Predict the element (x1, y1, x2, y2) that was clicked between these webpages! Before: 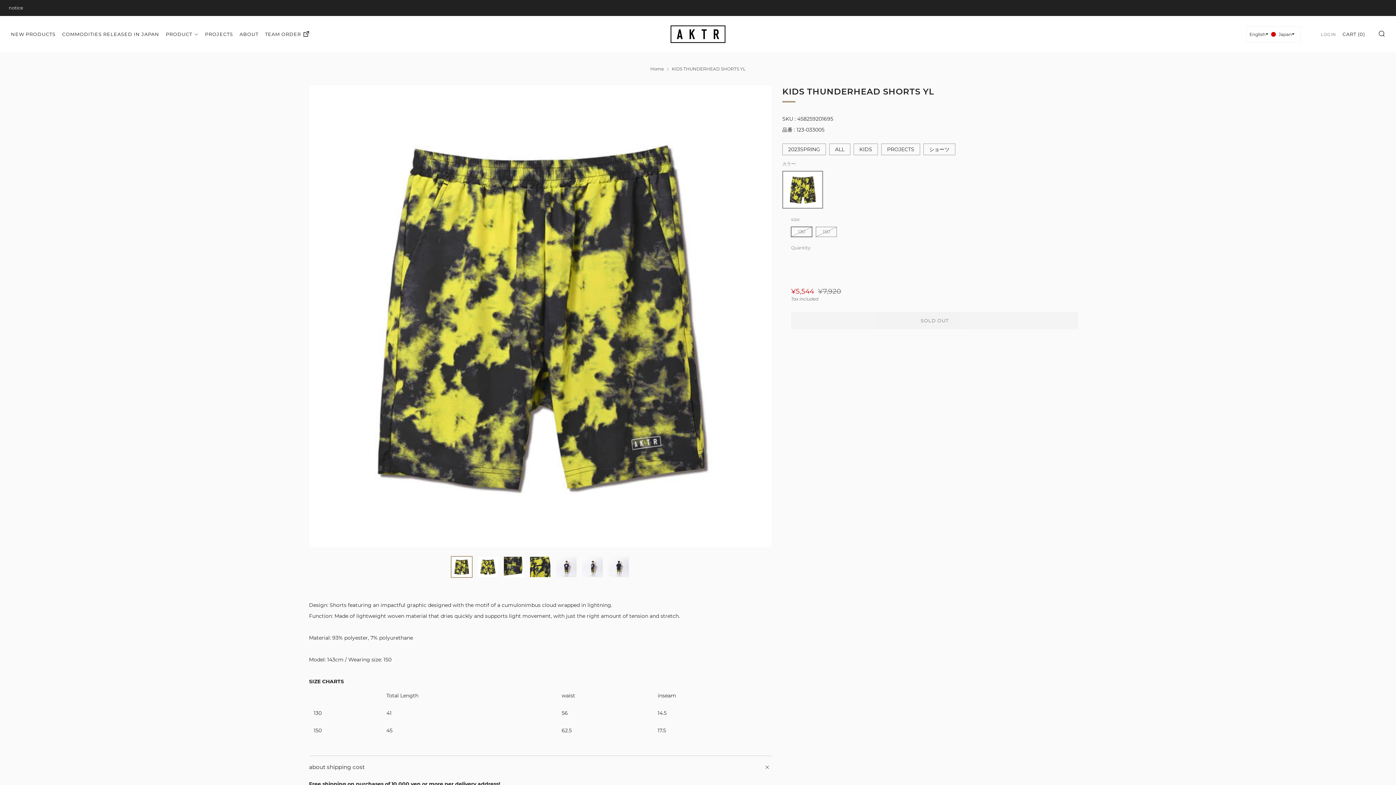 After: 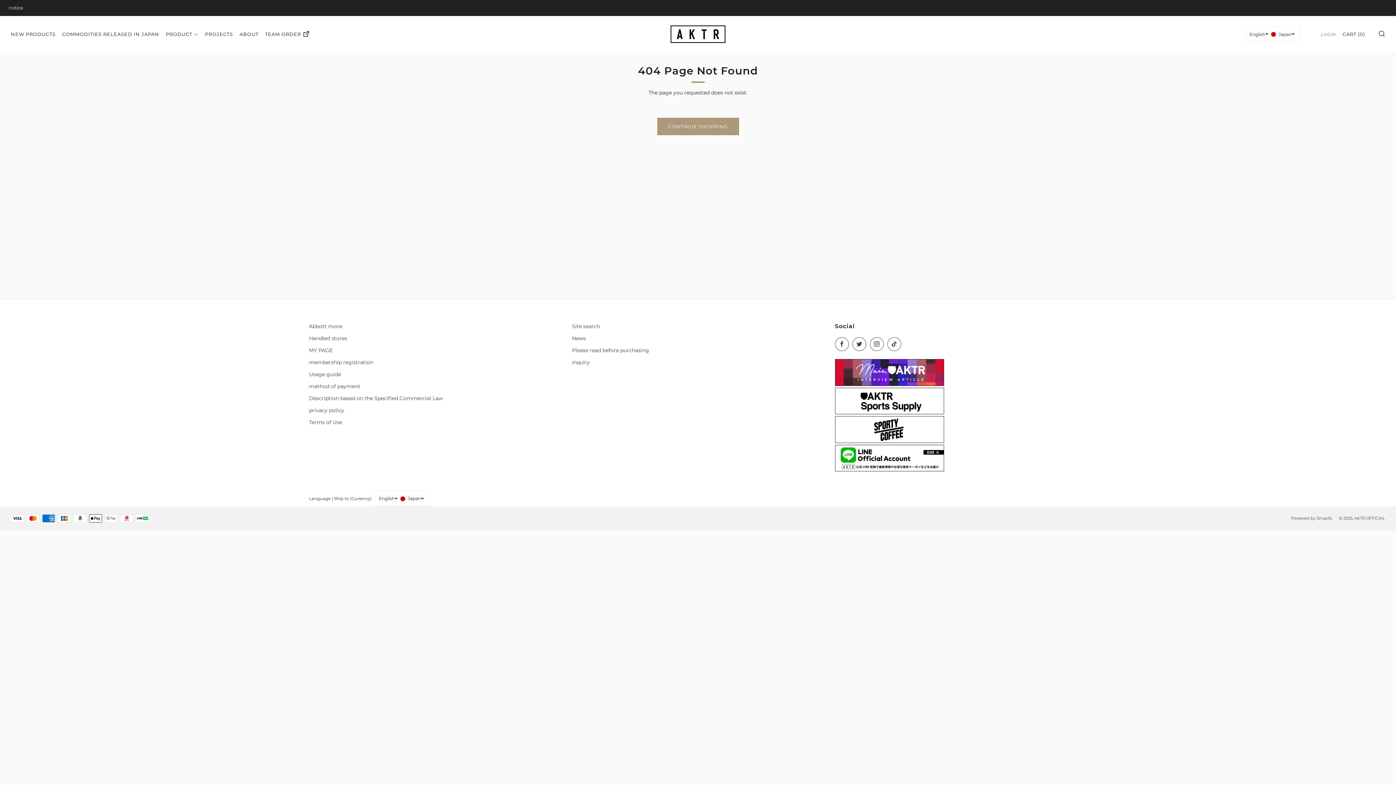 Action: bbox: (0, 0, 1396, 16) label: notice